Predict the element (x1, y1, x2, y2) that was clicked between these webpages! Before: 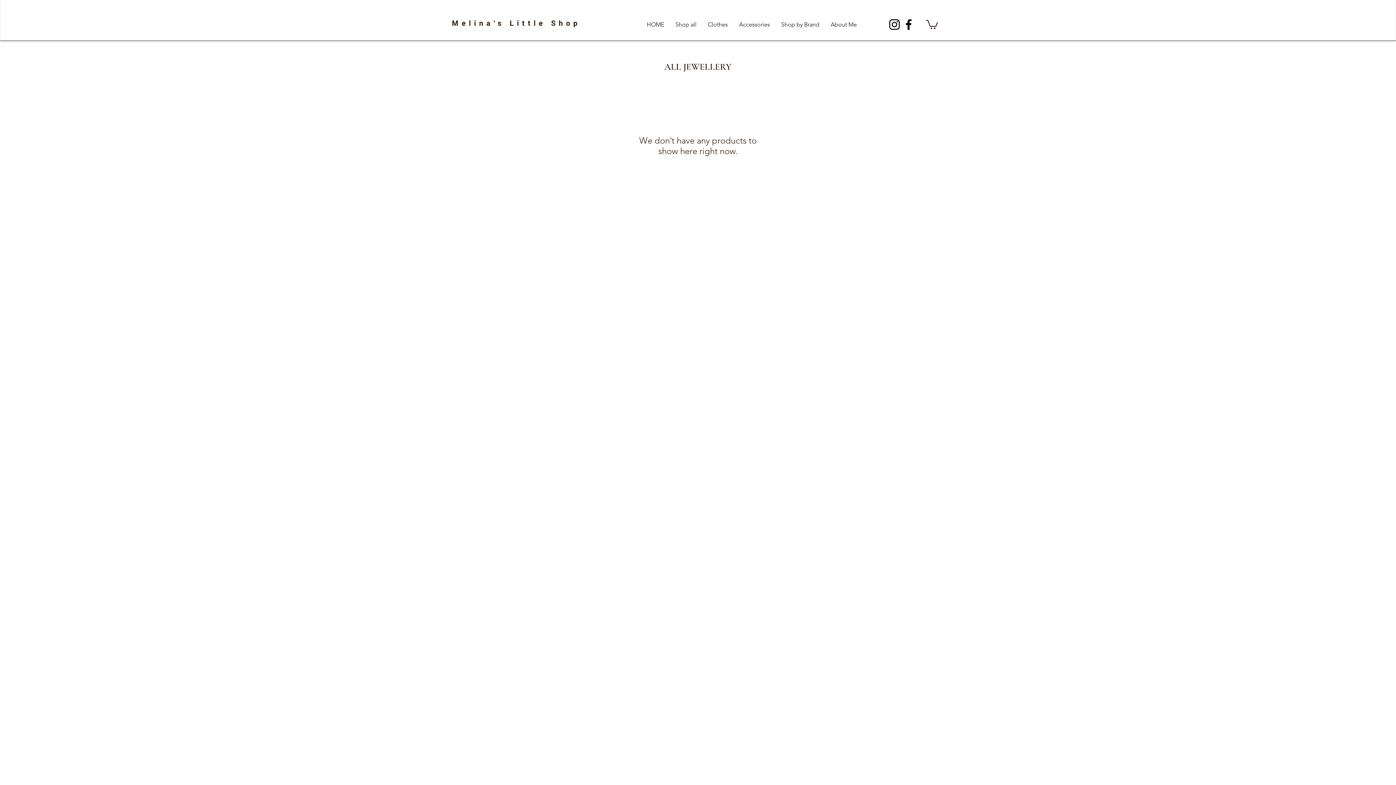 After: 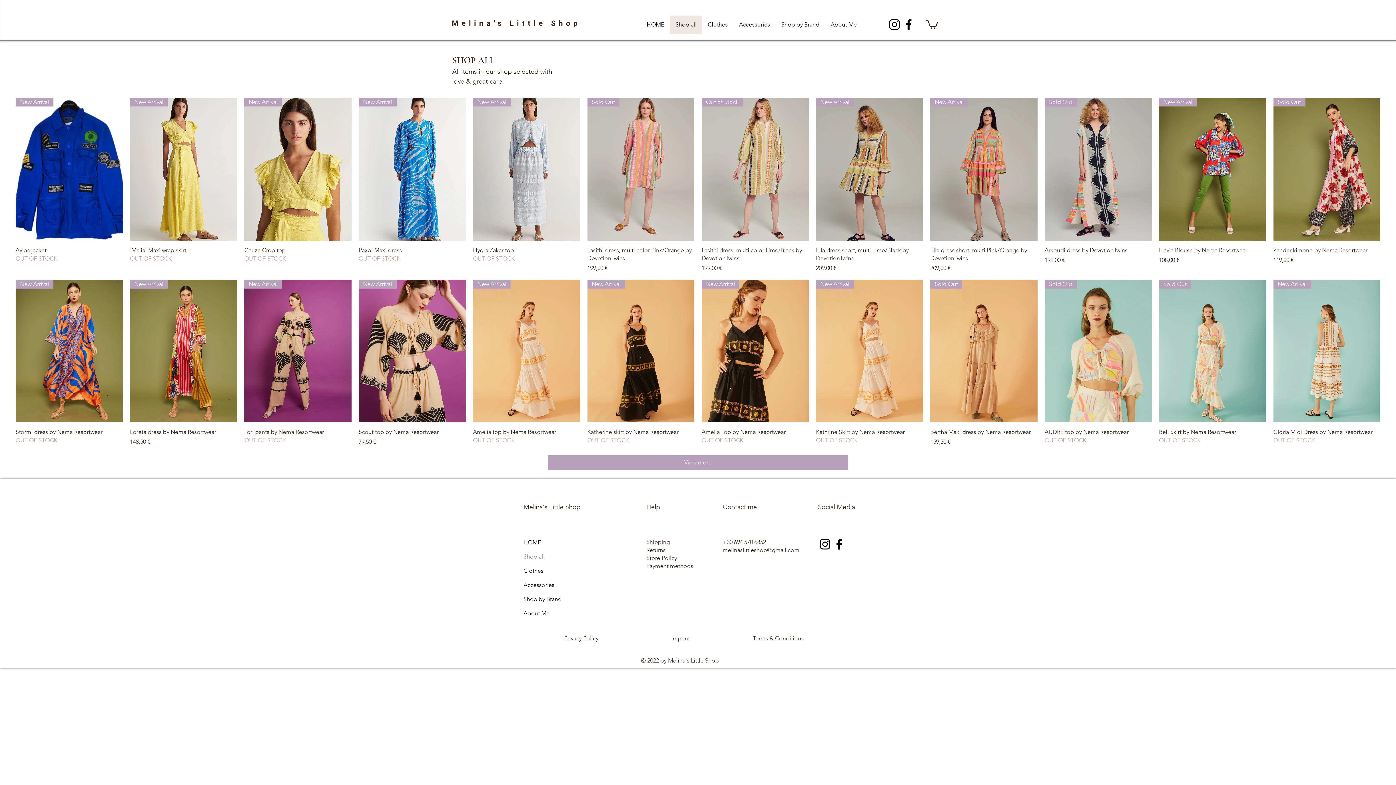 Action: bbox: (669, 15, 702, 33) label: Shop all